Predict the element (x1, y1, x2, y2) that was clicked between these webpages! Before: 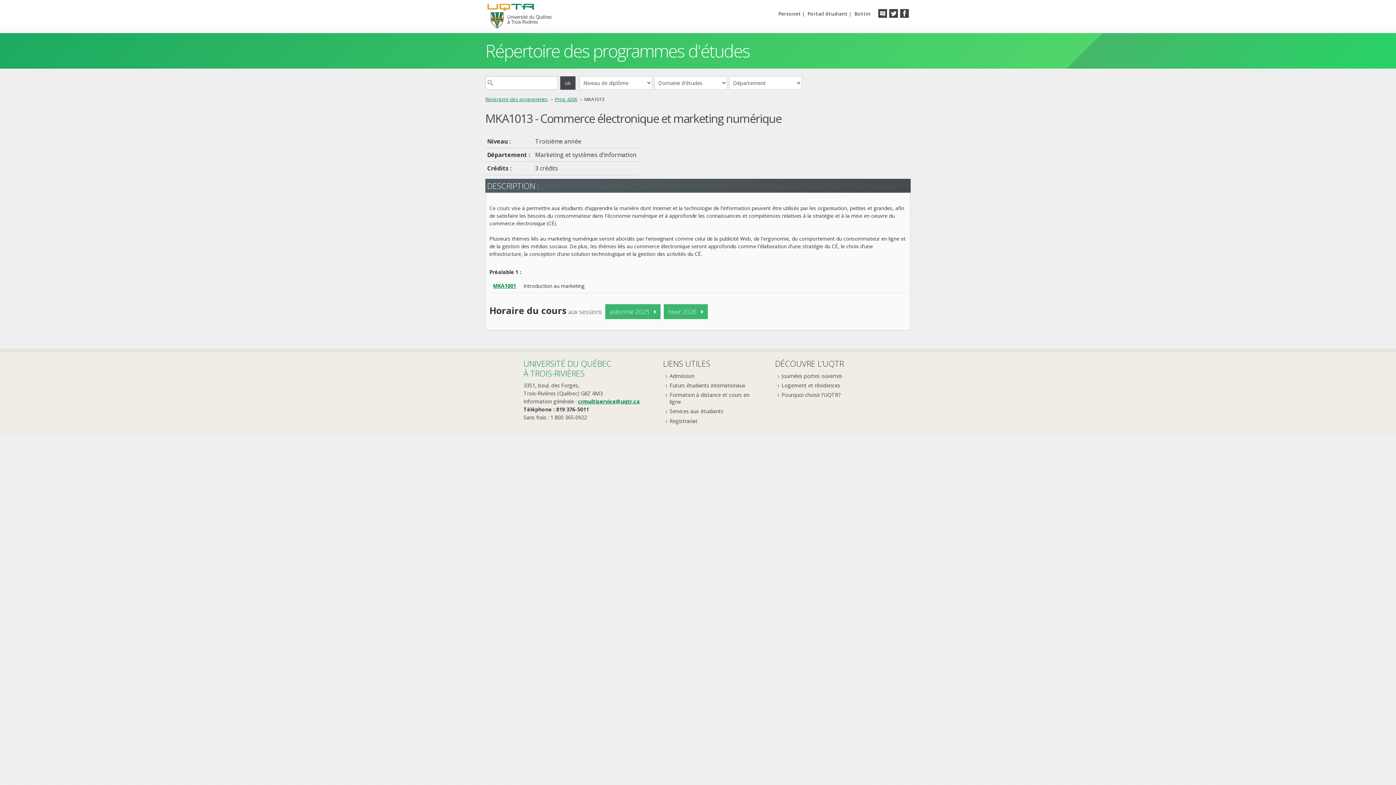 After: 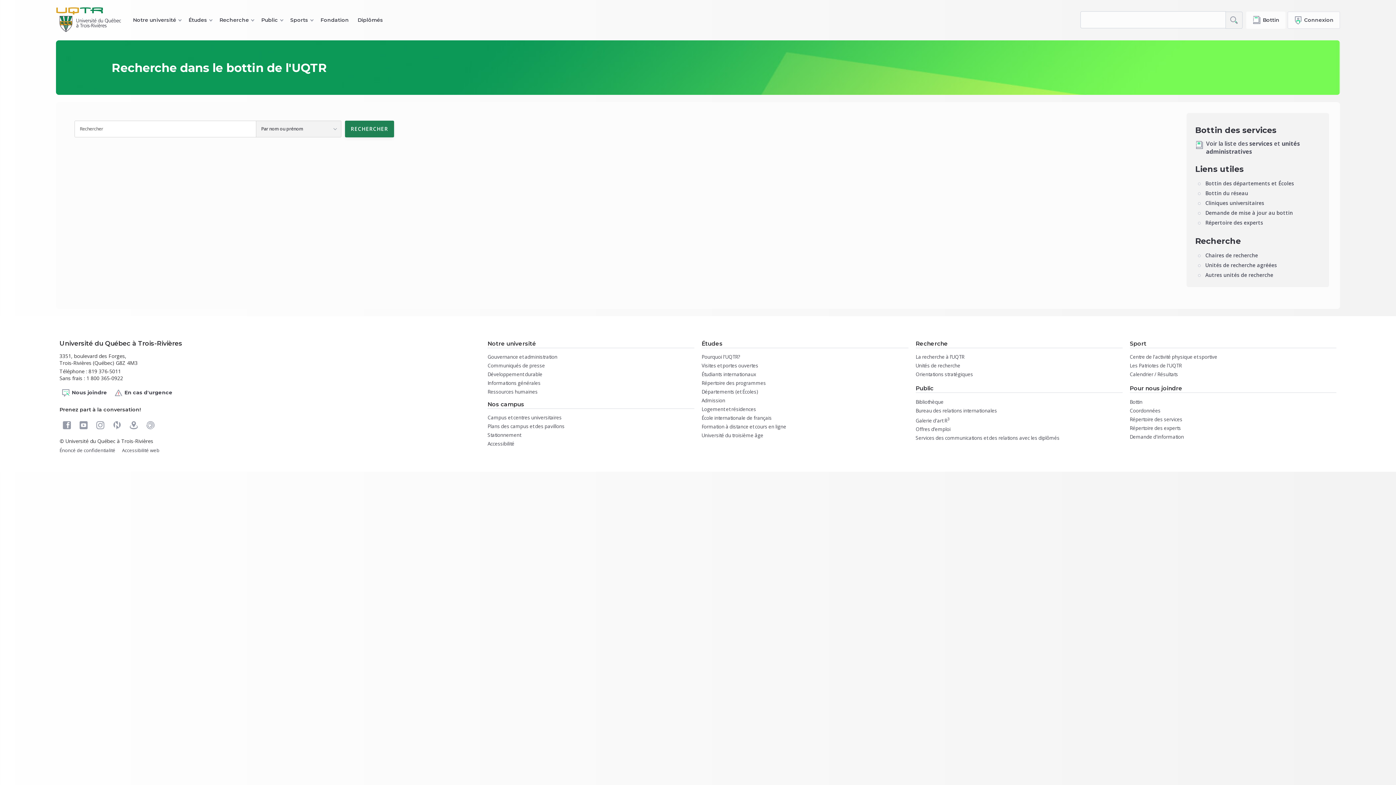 Action: label: Bottin bbox: (854, 10, 870, 17)